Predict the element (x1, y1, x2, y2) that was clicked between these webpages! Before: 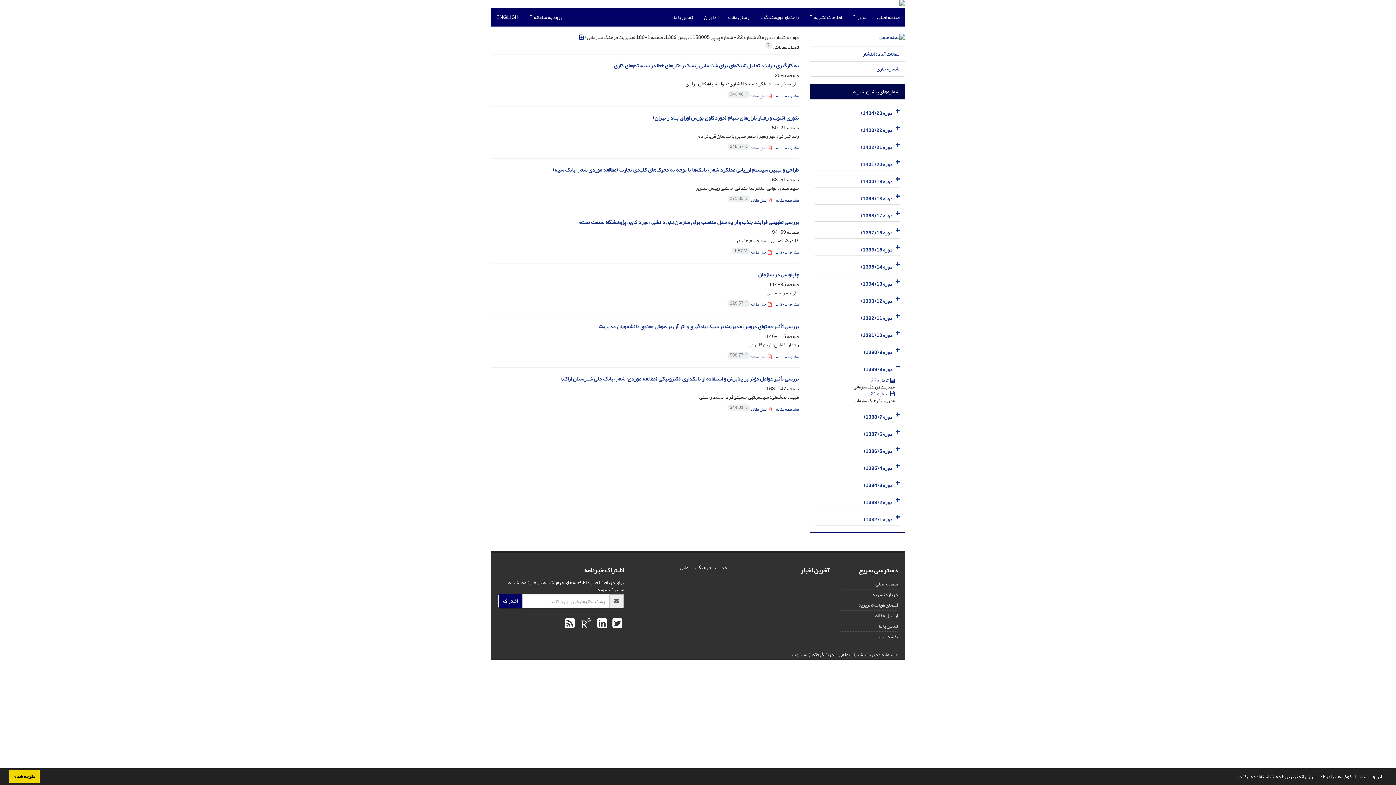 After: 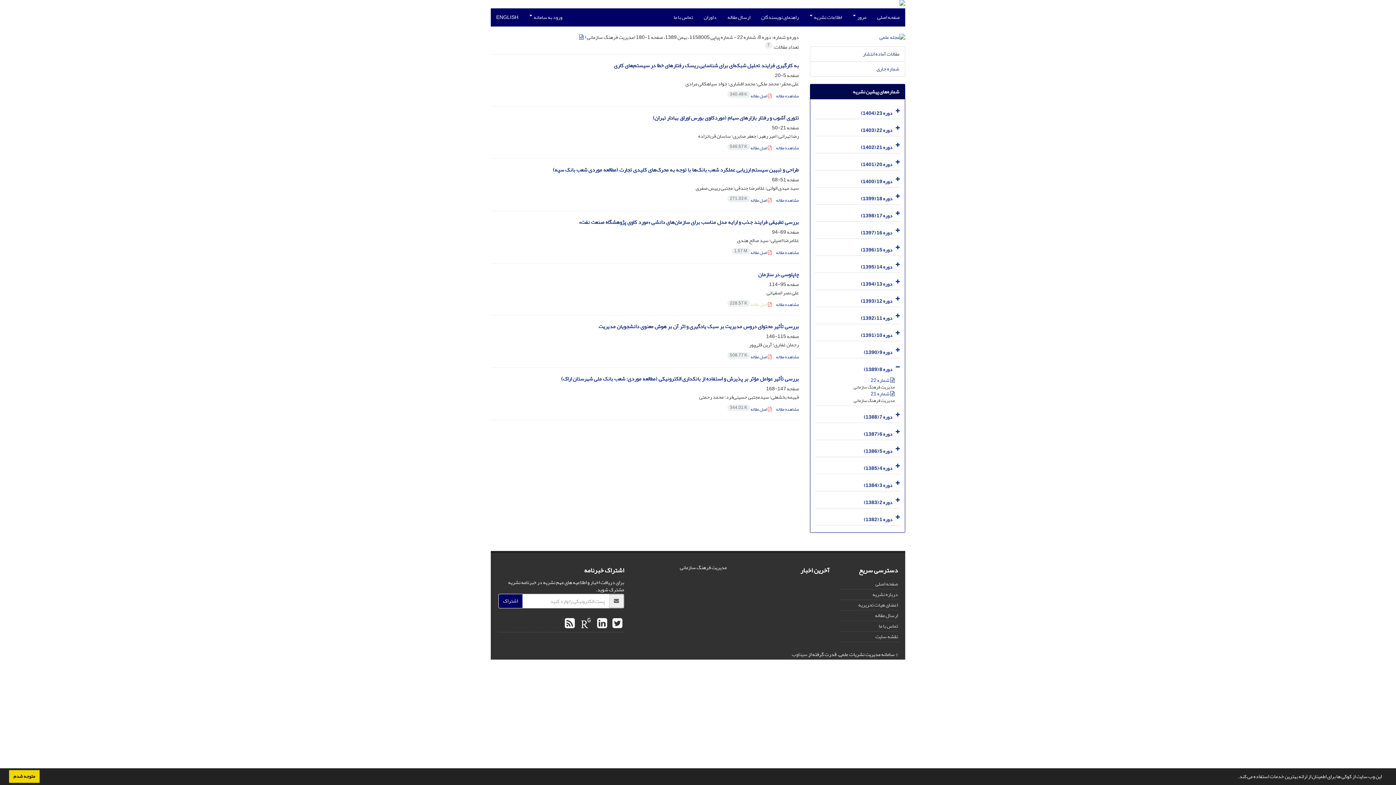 Action: bbox: (727, 300, 771, 309) label:  اصل مقاله 228.57 K